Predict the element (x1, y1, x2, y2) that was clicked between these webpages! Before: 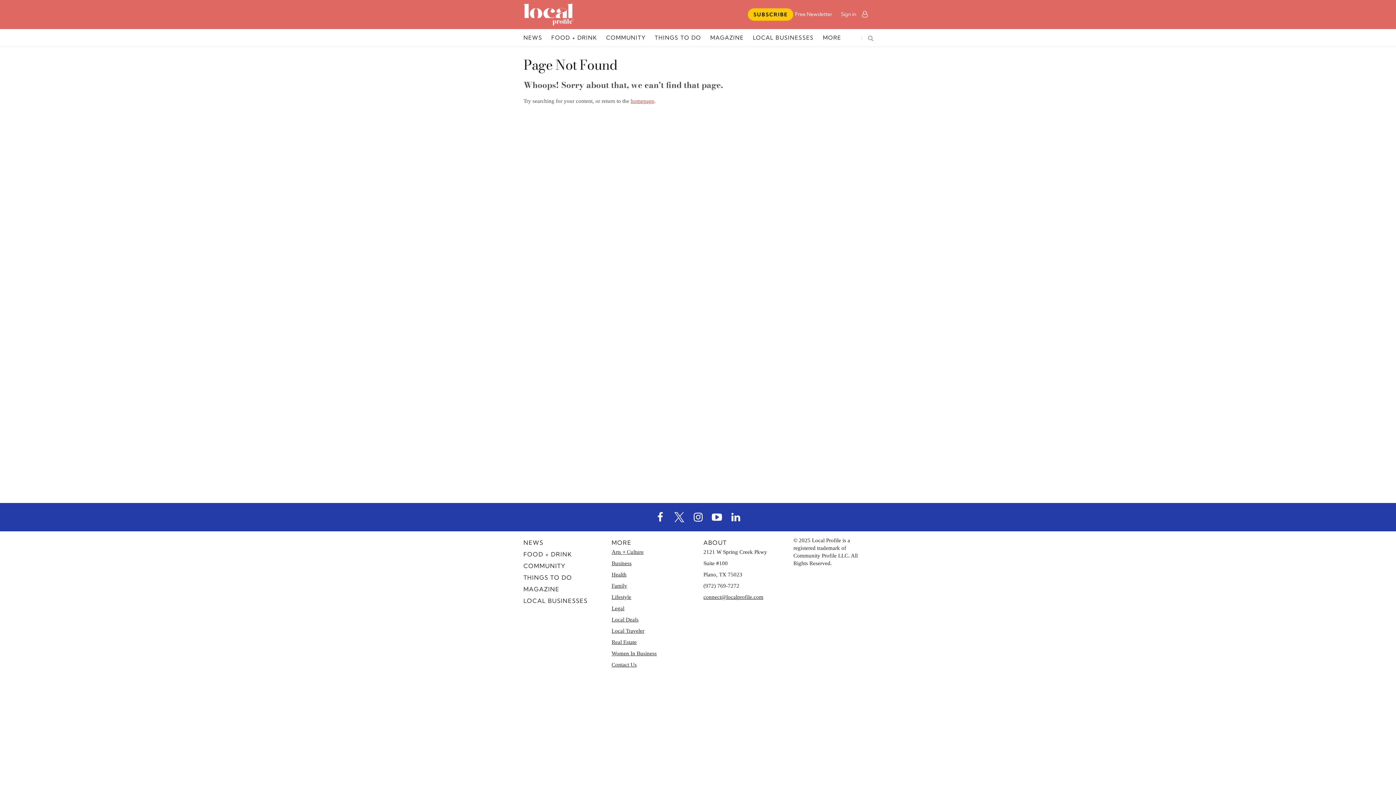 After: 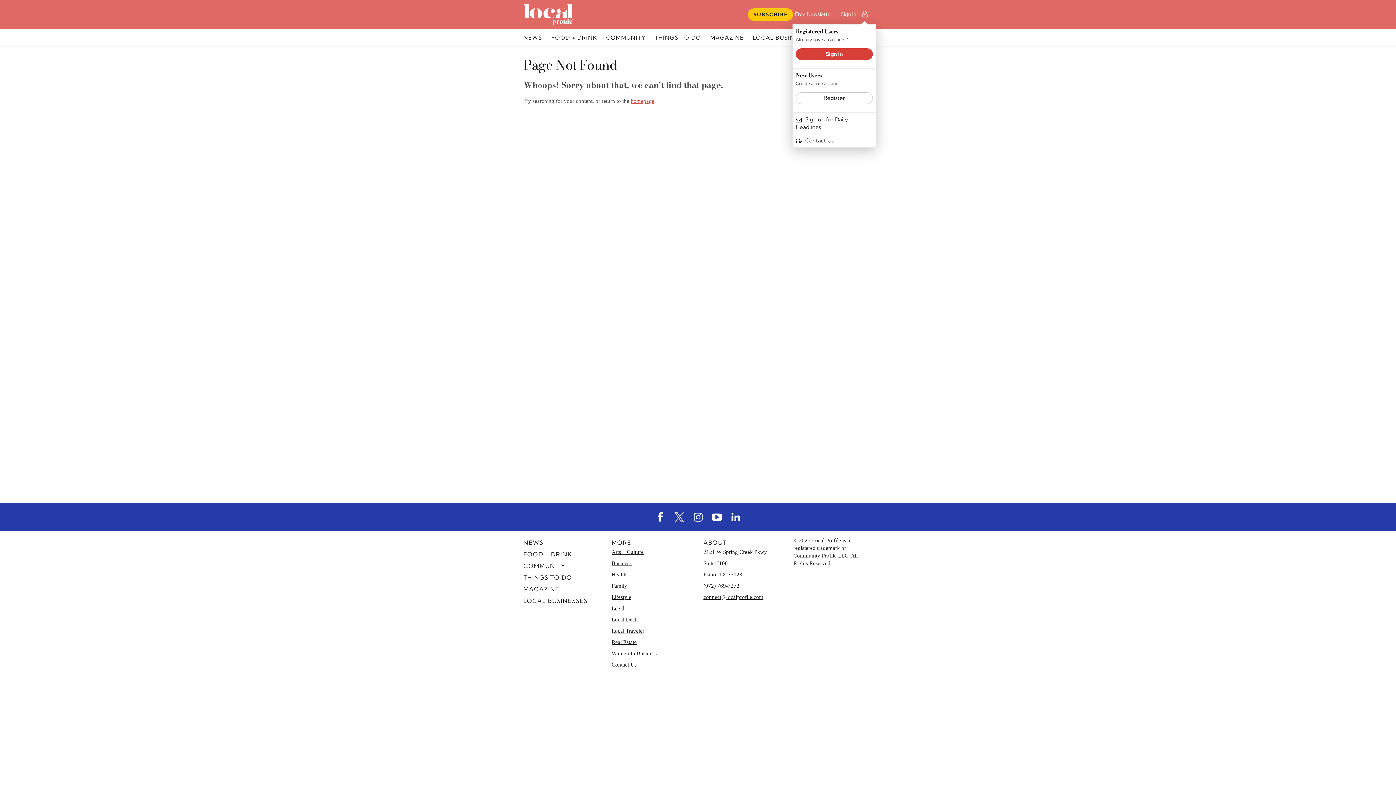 Action: bbox: (835, 7, 872, 20) label: Sign in 